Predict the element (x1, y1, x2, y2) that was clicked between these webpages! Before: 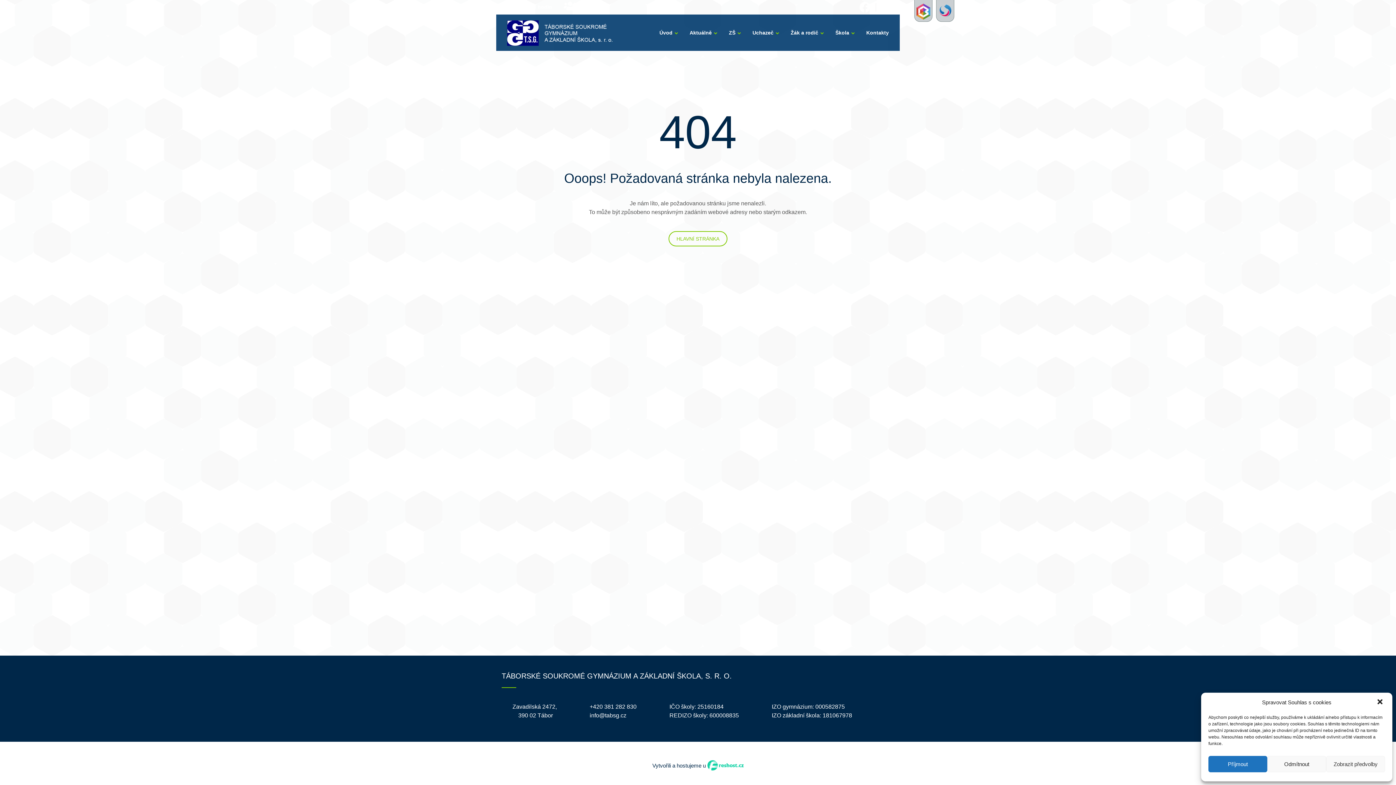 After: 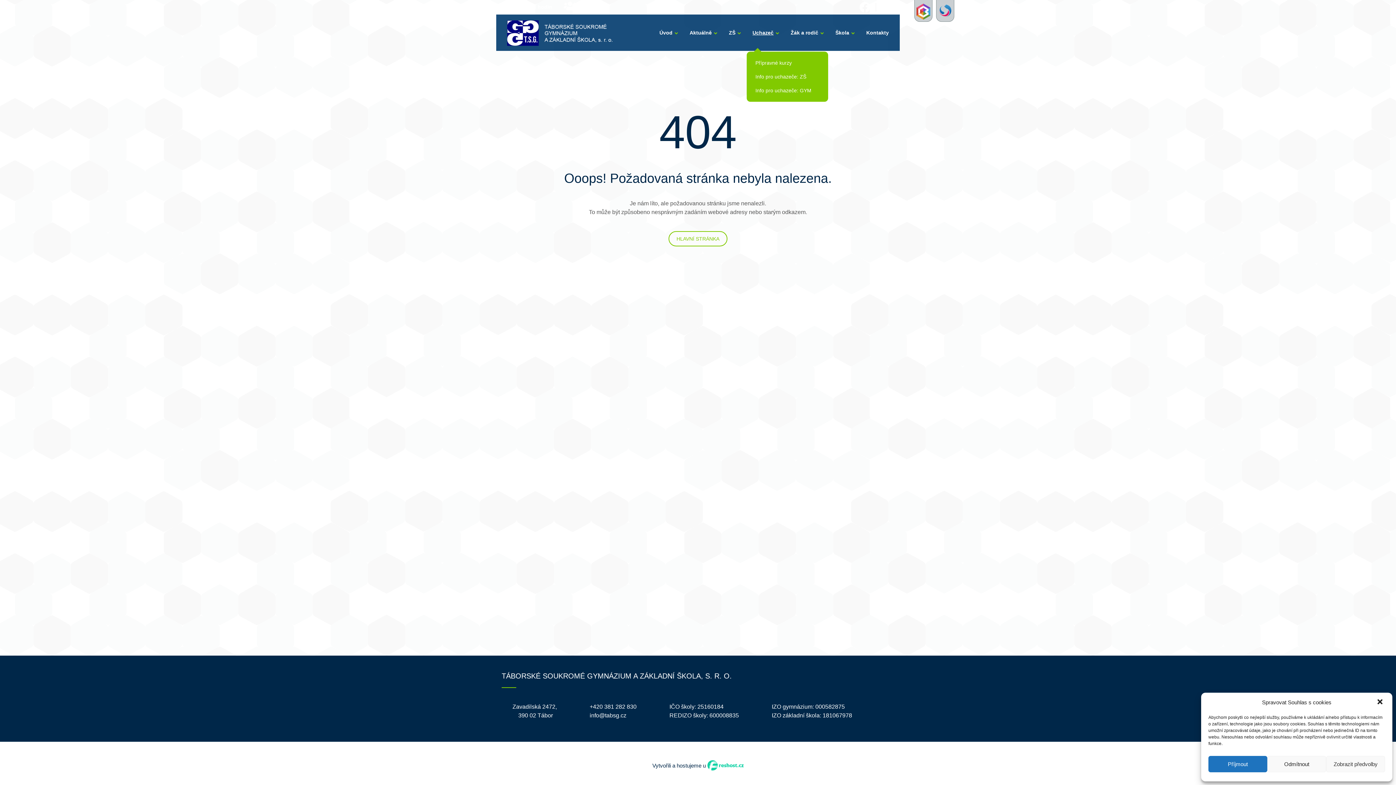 Action: bbox: (746, 18, 785, 47) label: Uchazeč